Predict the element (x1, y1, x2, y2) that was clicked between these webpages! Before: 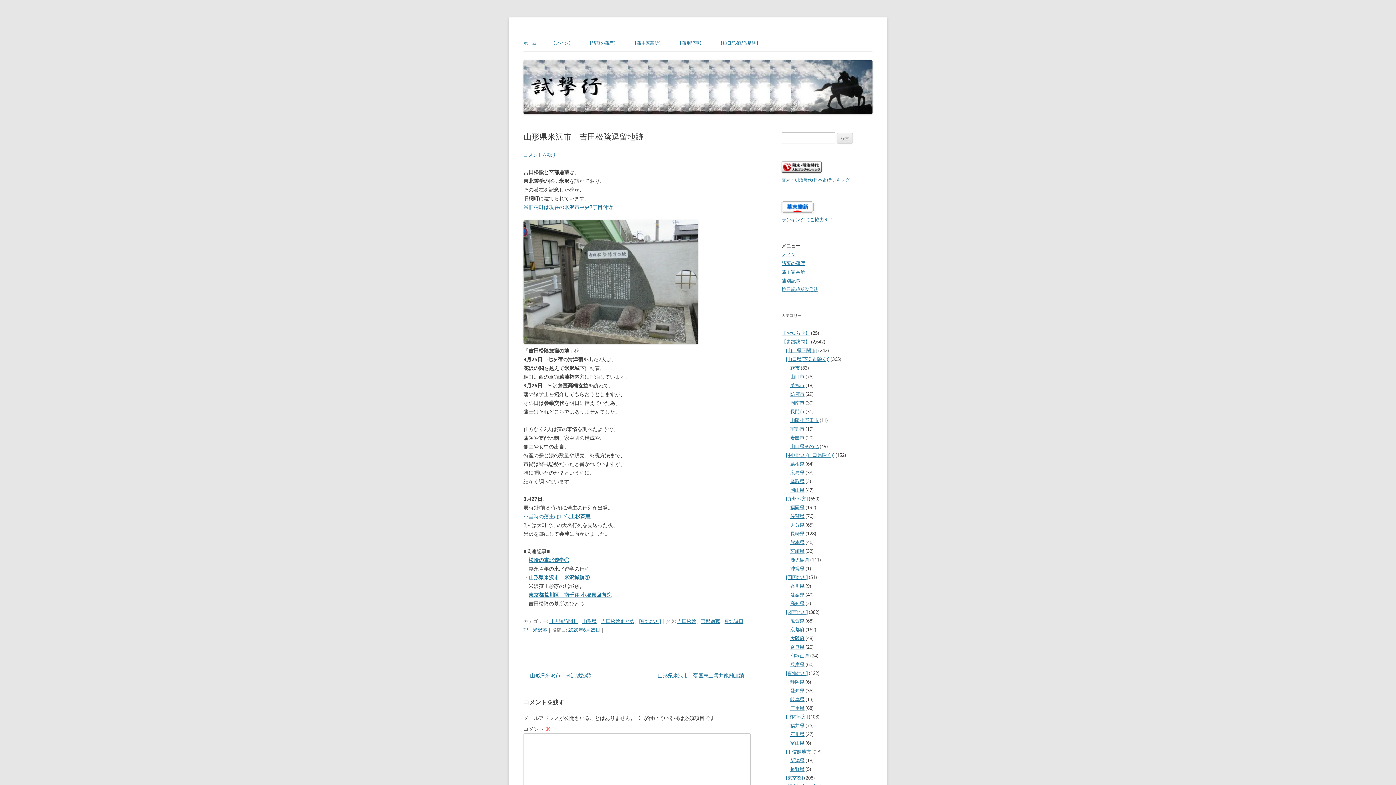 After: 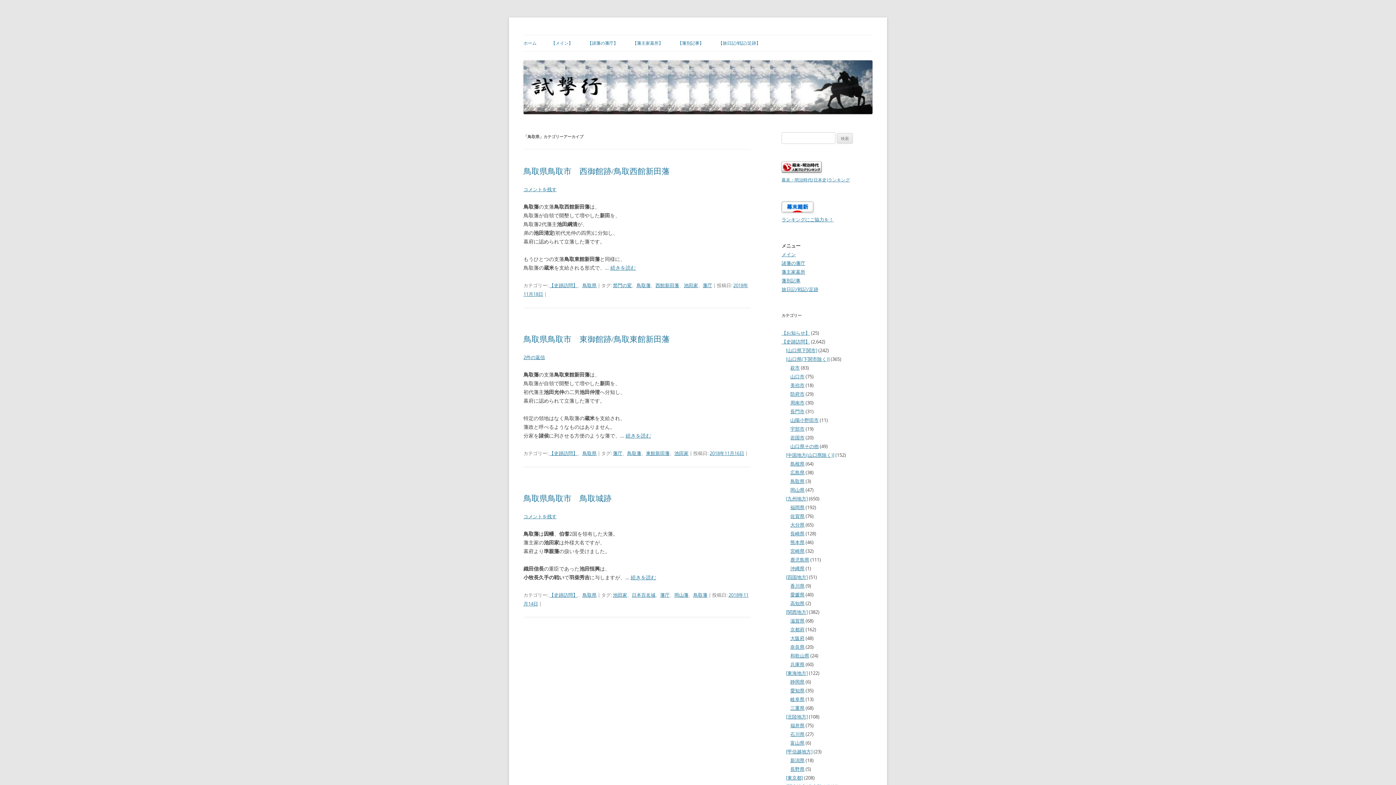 Action: label: 鳥取県 bbox: (790, 478, 804, 484)